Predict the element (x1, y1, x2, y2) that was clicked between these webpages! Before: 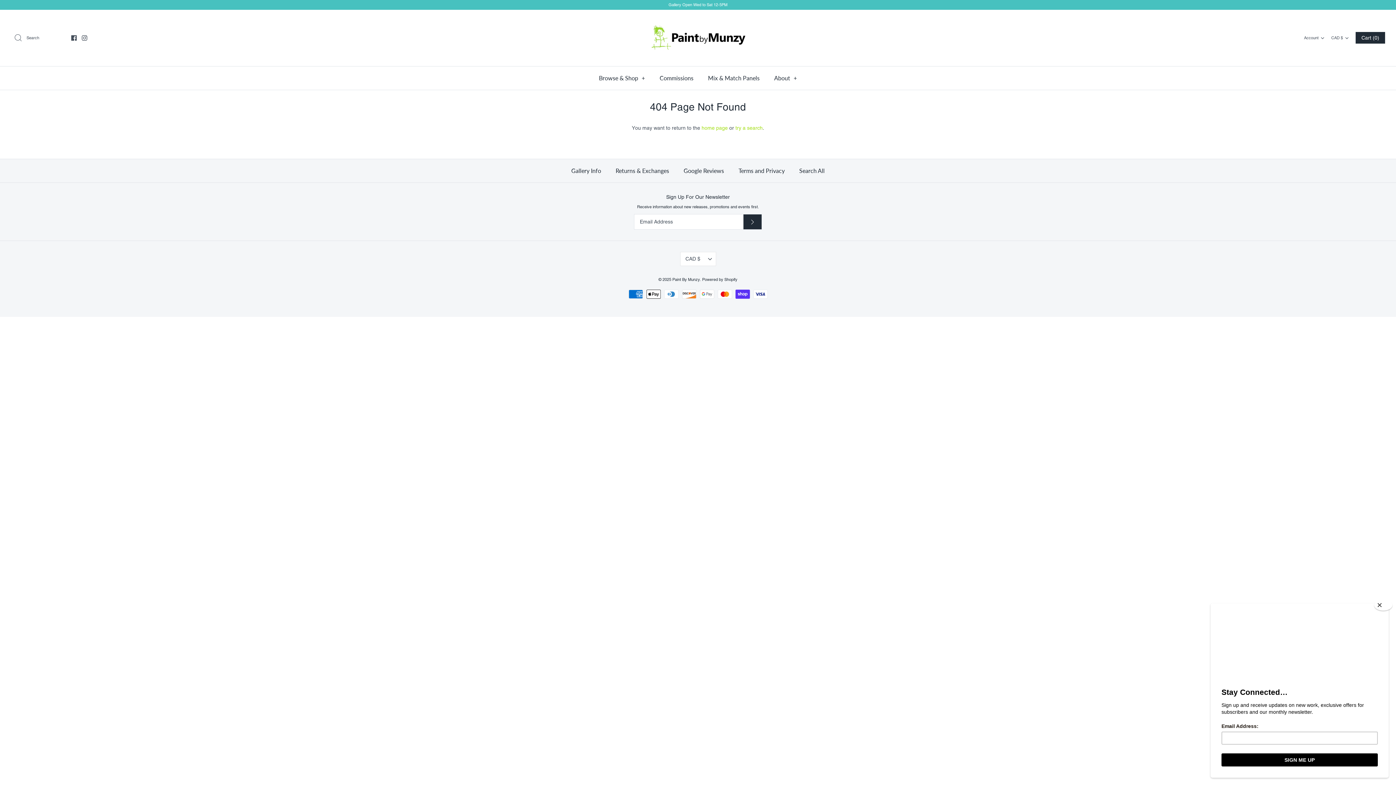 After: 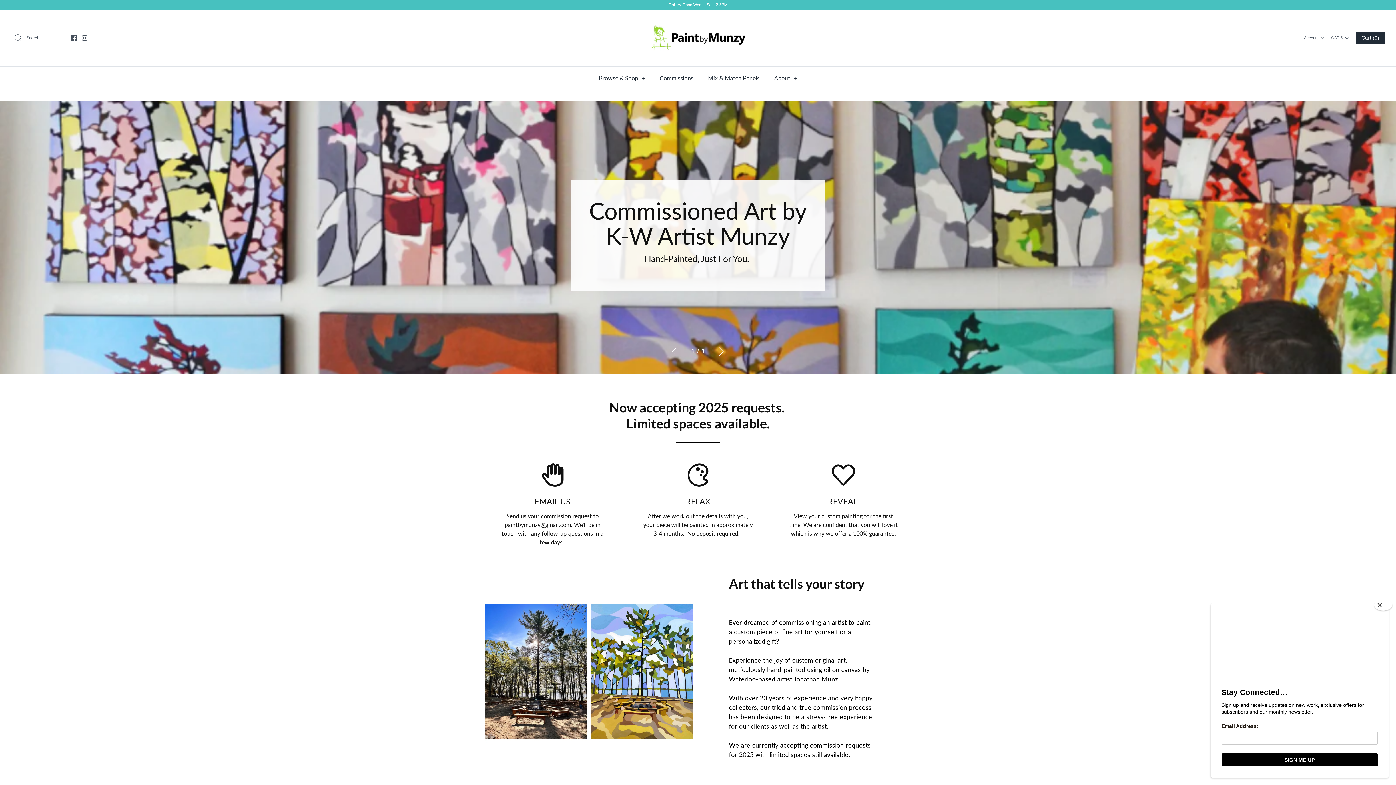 Action: bbox: (653, 66, 700, 89) label: Commissions